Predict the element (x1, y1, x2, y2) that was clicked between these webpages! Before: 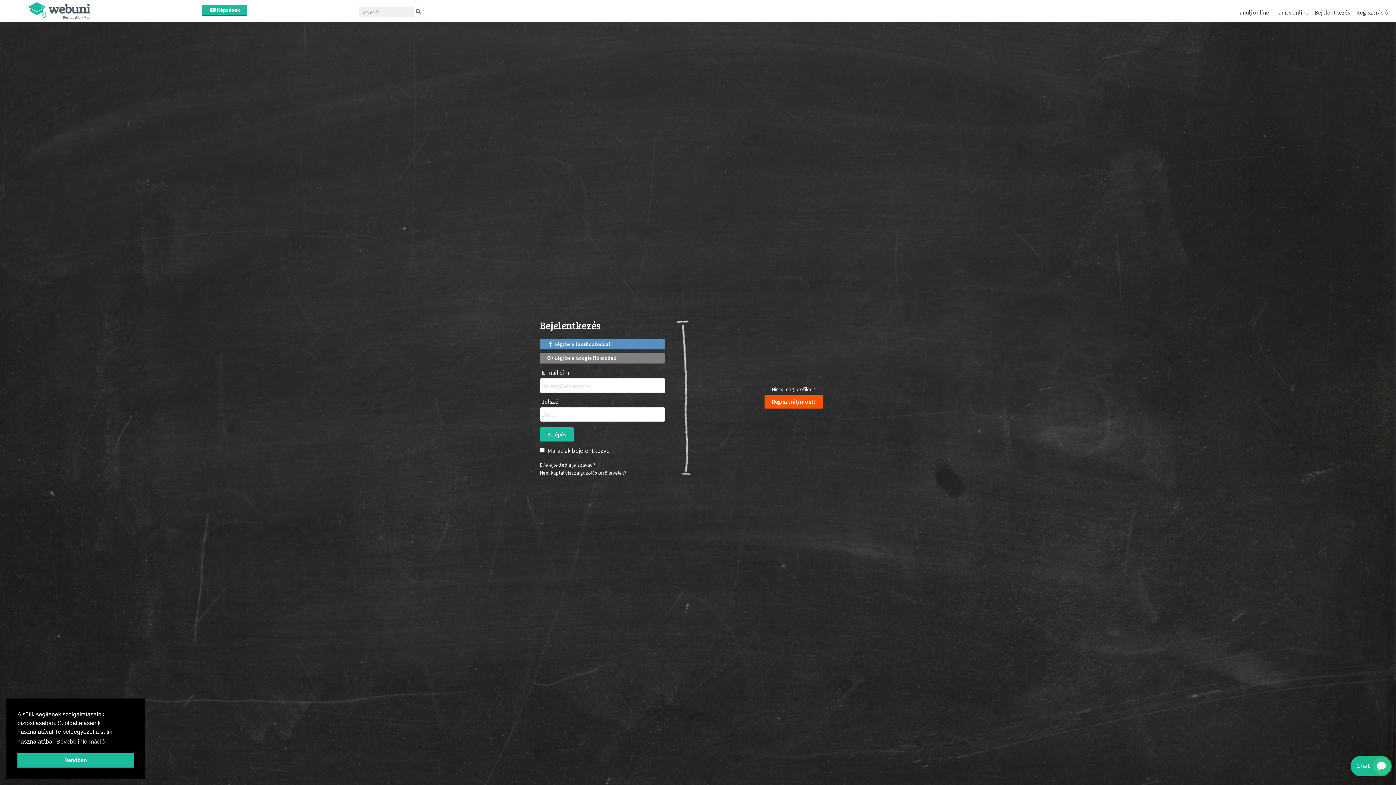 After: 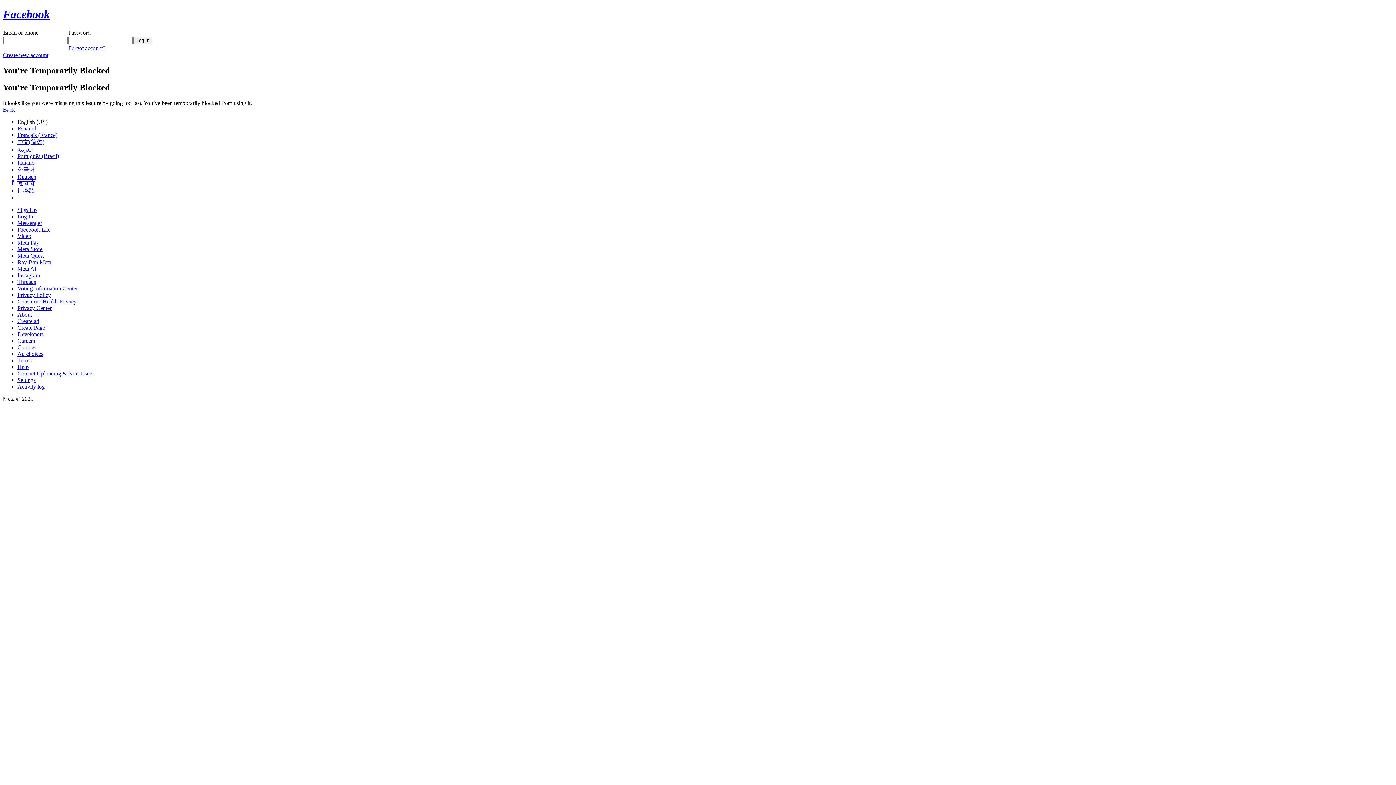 Action: label:  Lépj be a facebookoddal! bbox: (540, 339, 665, 350)